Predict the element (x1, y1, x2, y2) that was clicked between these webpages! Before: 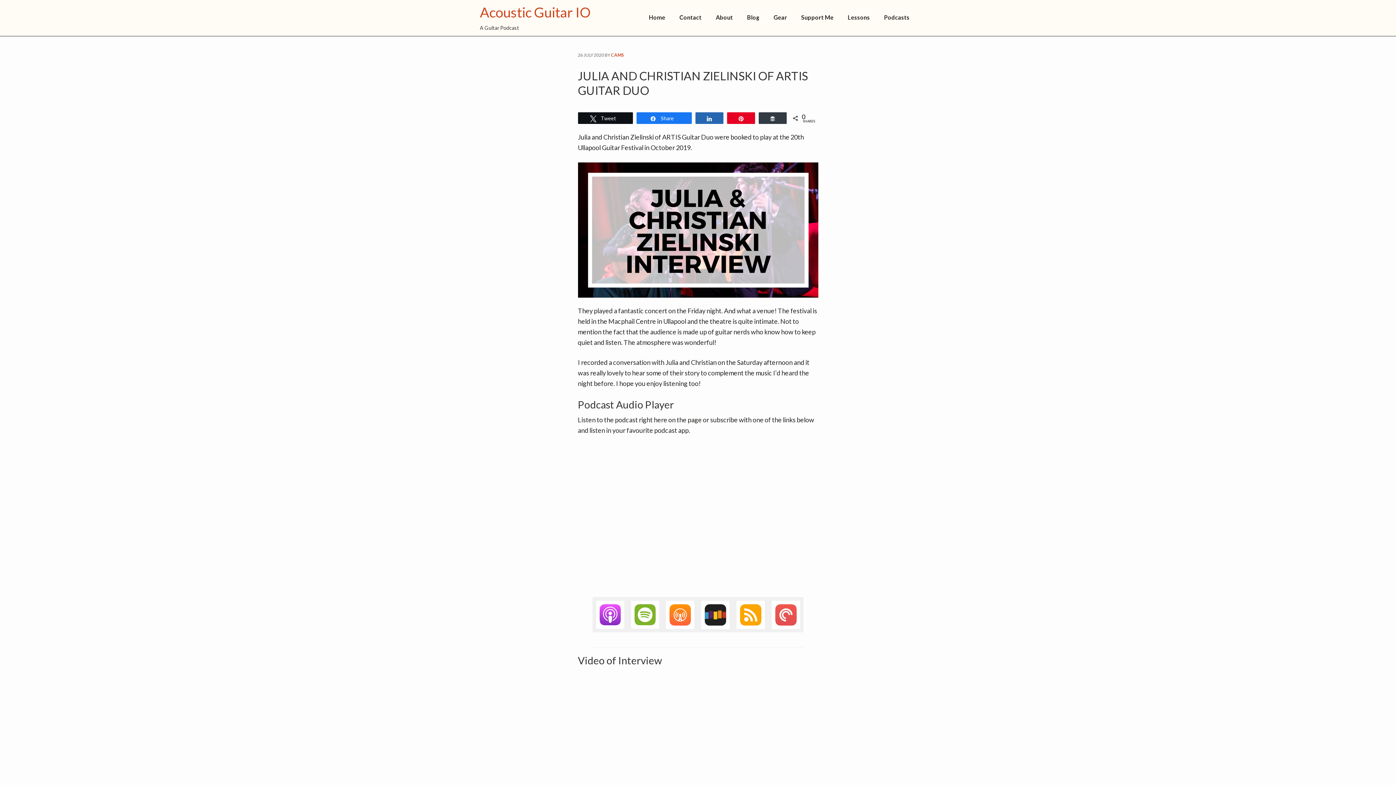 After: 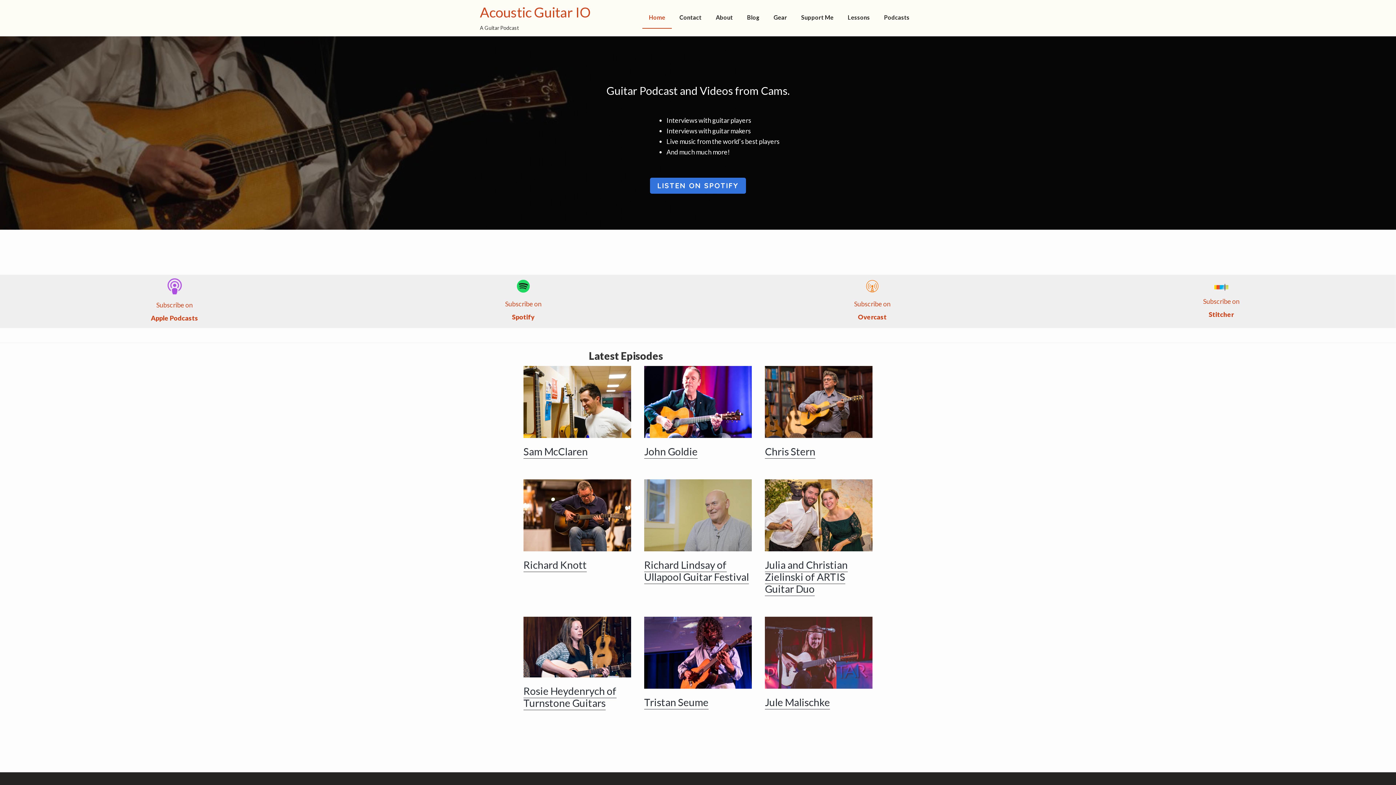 Action: label: Home bbox: (642, 6, 672, 28)